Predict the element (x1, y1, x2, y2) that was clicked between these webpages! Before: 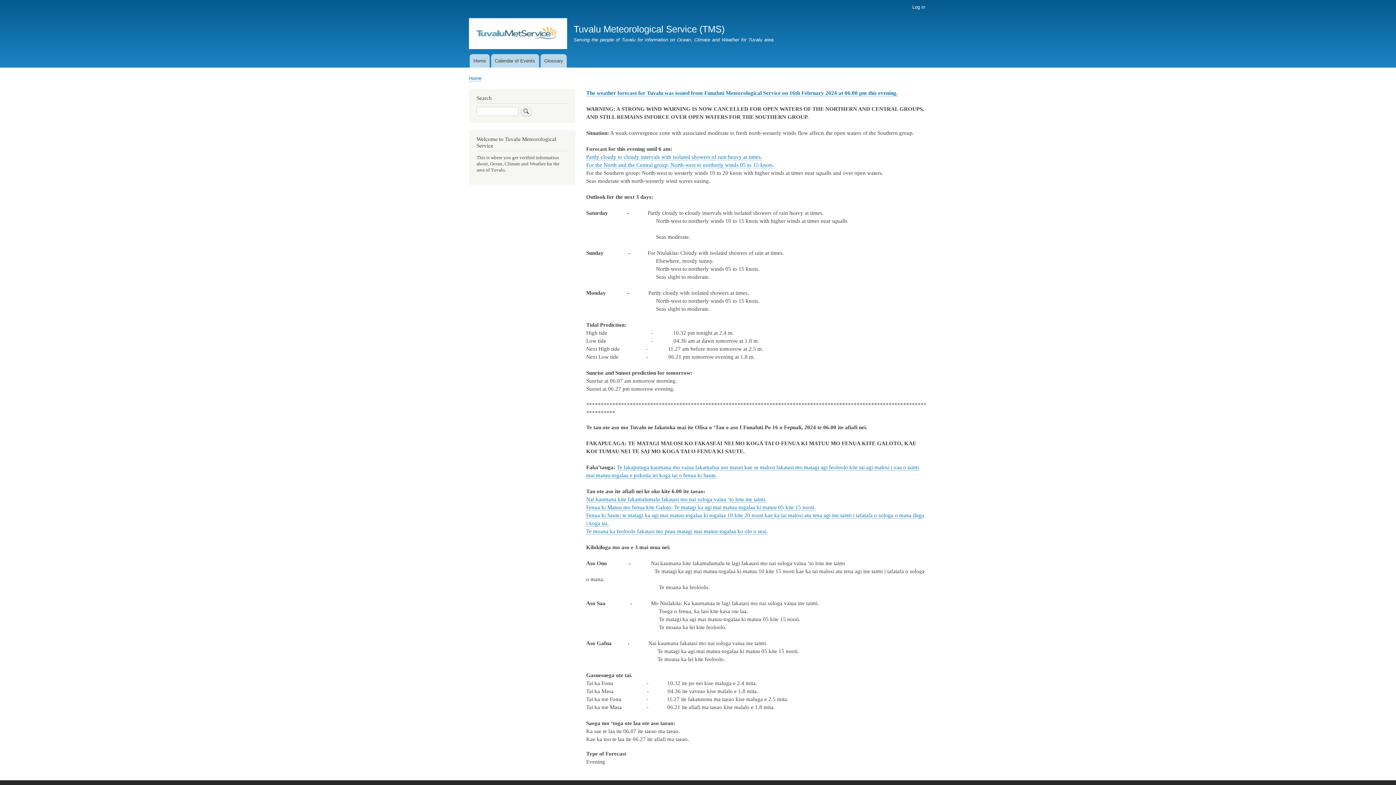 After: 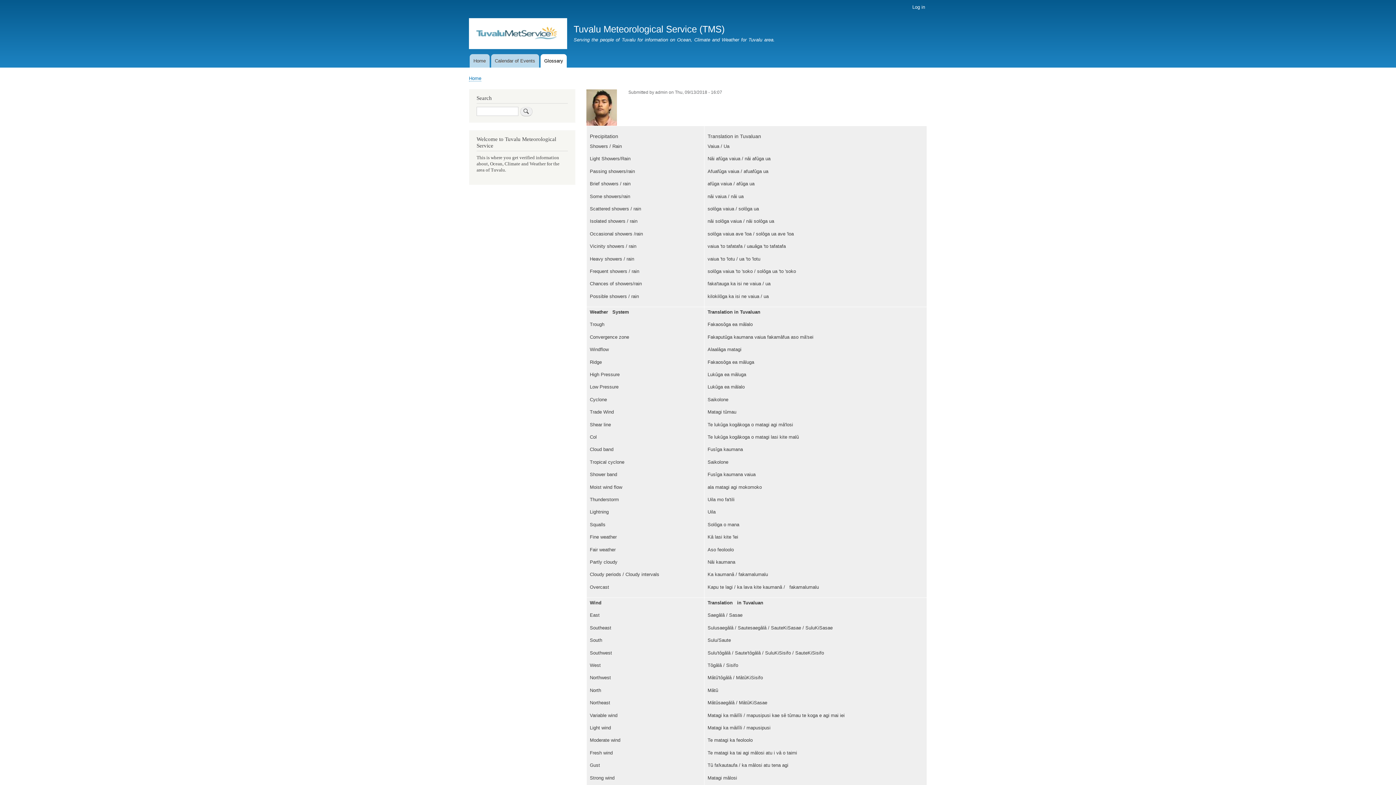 Action: bbox: (540, 54, 567, 67) label: Glossary